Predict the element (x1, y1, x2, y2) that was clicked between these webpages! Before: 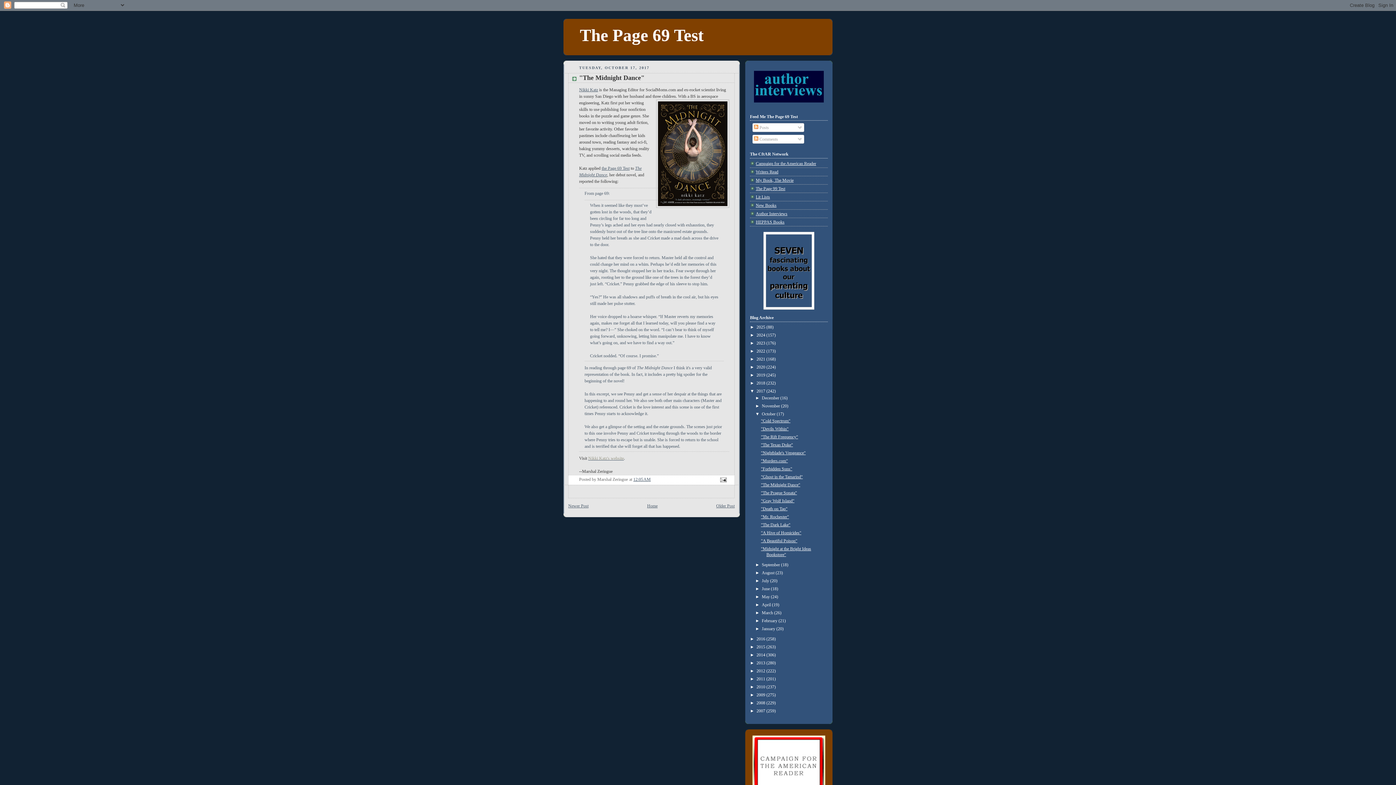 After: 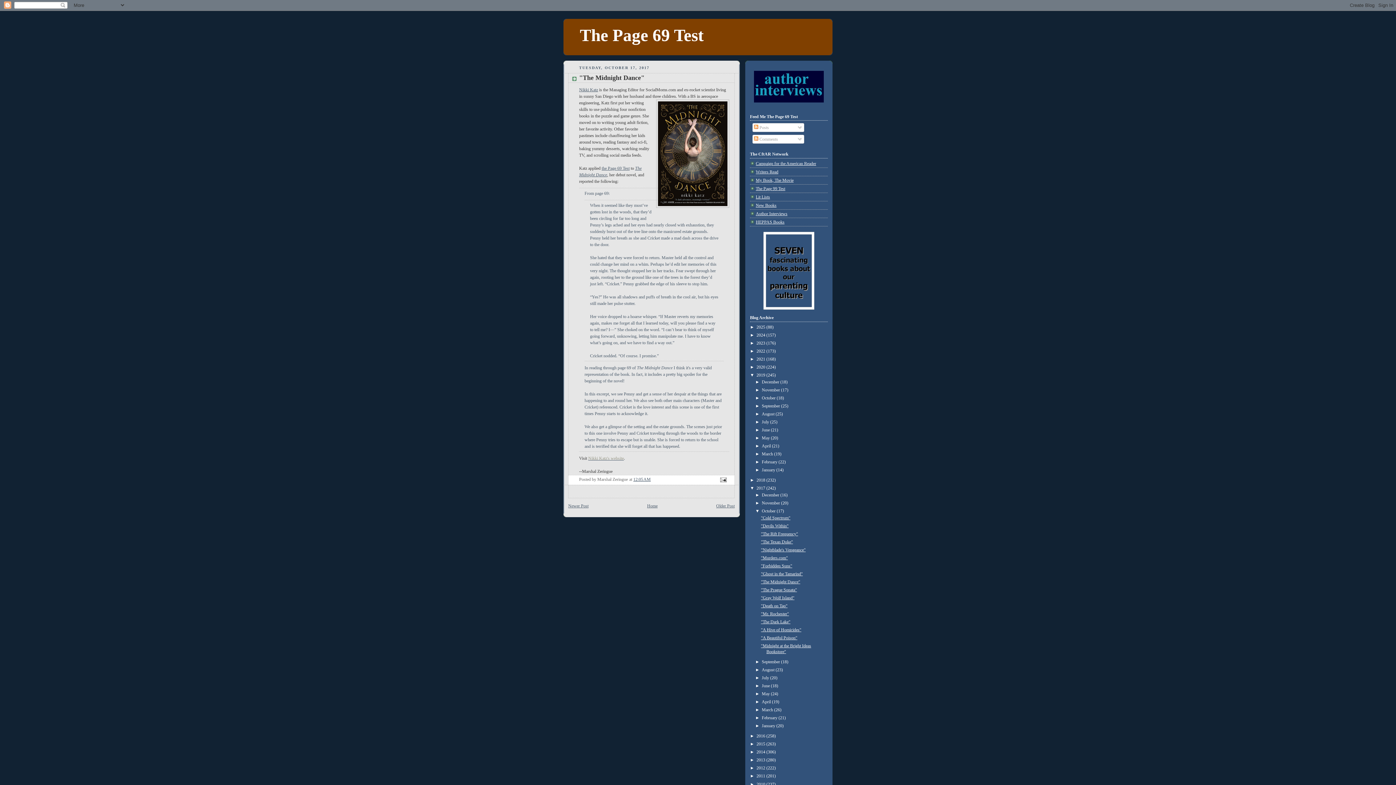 Action: label: ►   bbox: (750, 372, 756, 377)